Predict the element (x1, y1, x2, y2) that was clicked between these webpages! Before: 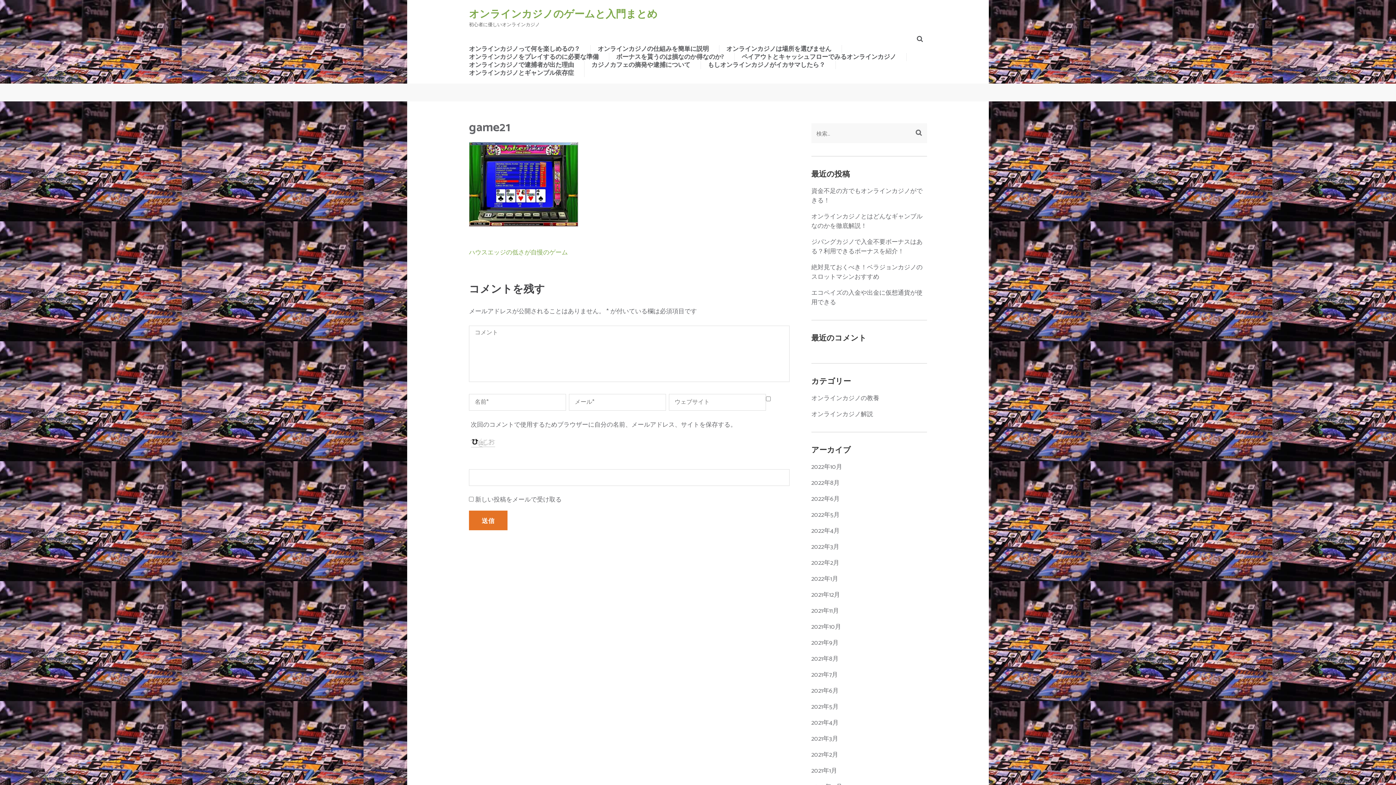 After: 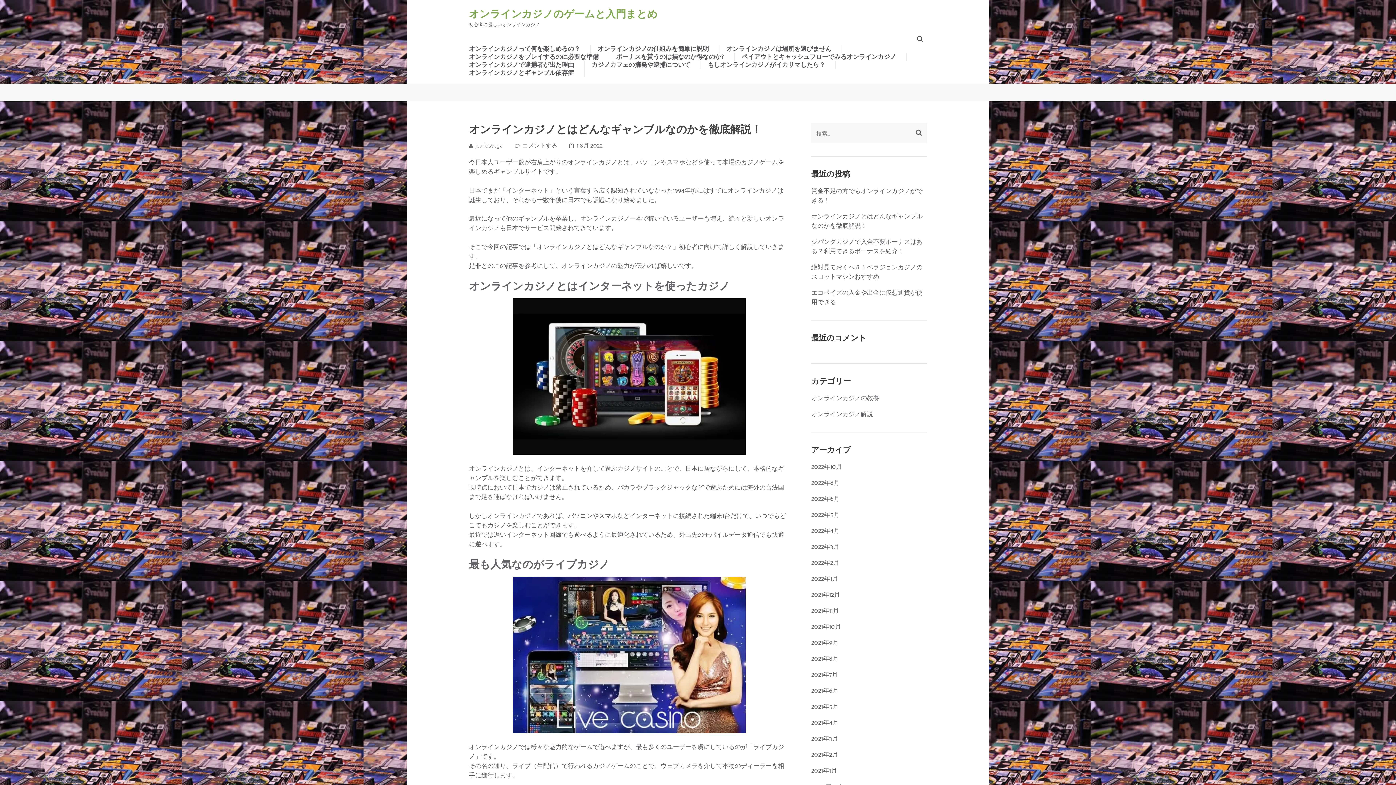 Action: bbox: (811, 211, 922, 231) label: オンラインカジノとはどんなギャンブルなのかを徹底解説！